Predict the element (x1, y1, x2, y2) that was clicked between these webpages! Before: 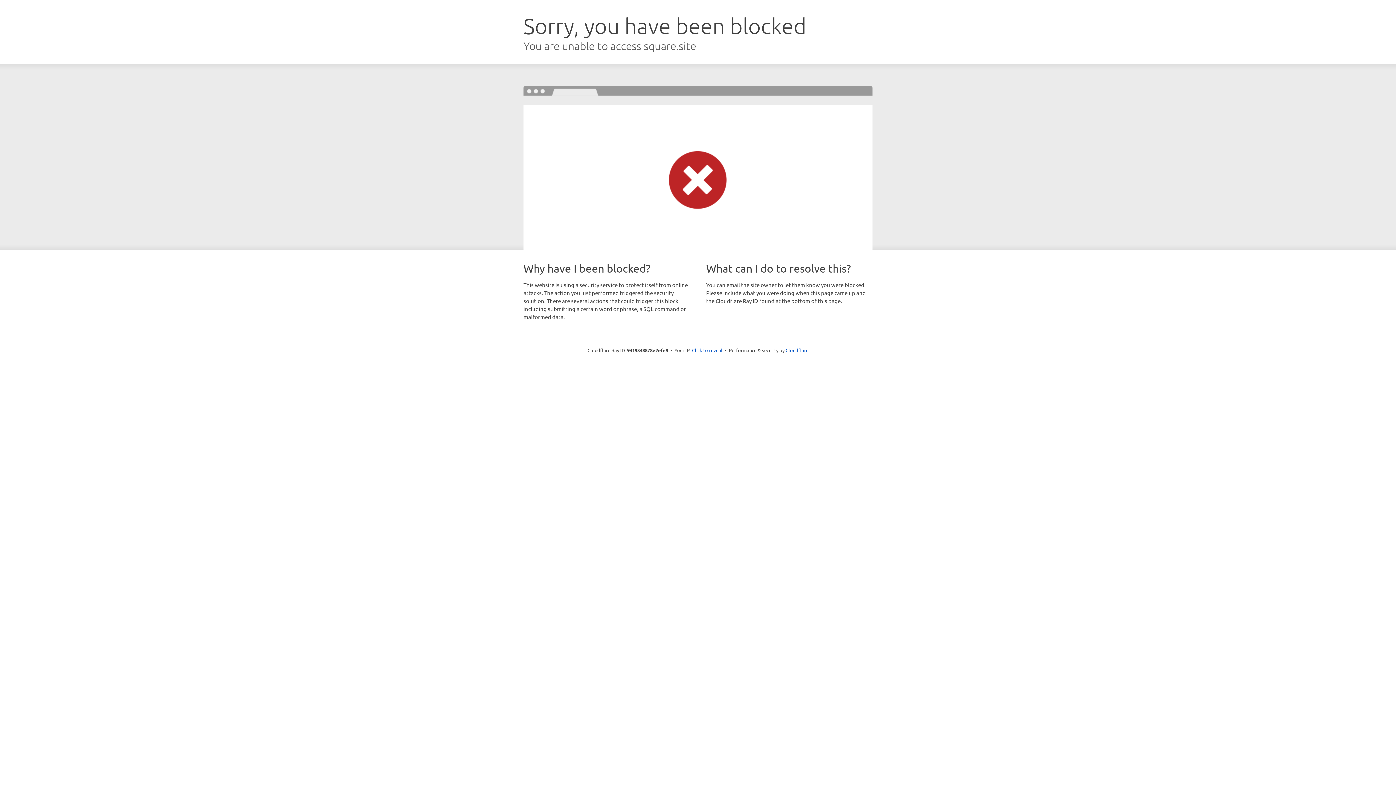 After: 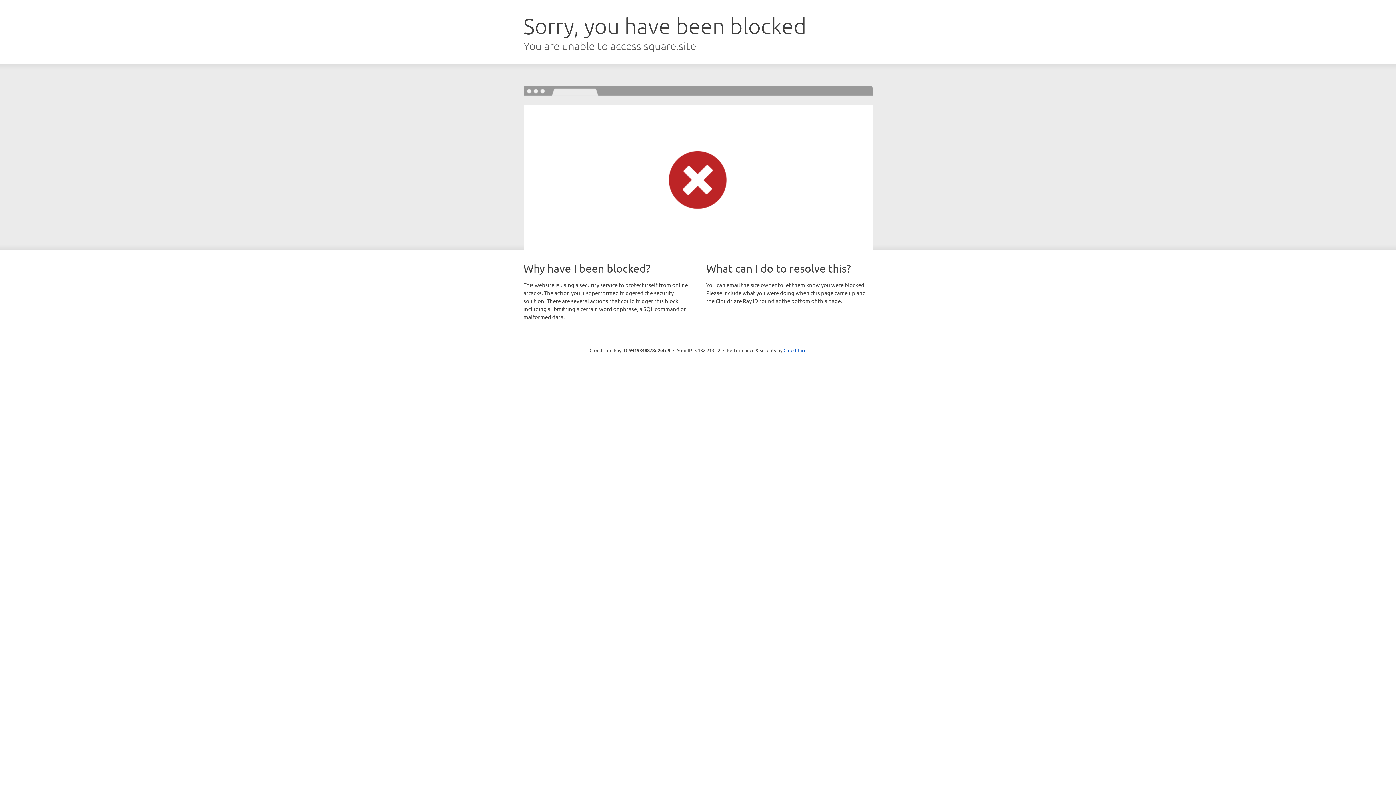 Action: bbox: (692, 346, 722, 353) label: Click to reveal